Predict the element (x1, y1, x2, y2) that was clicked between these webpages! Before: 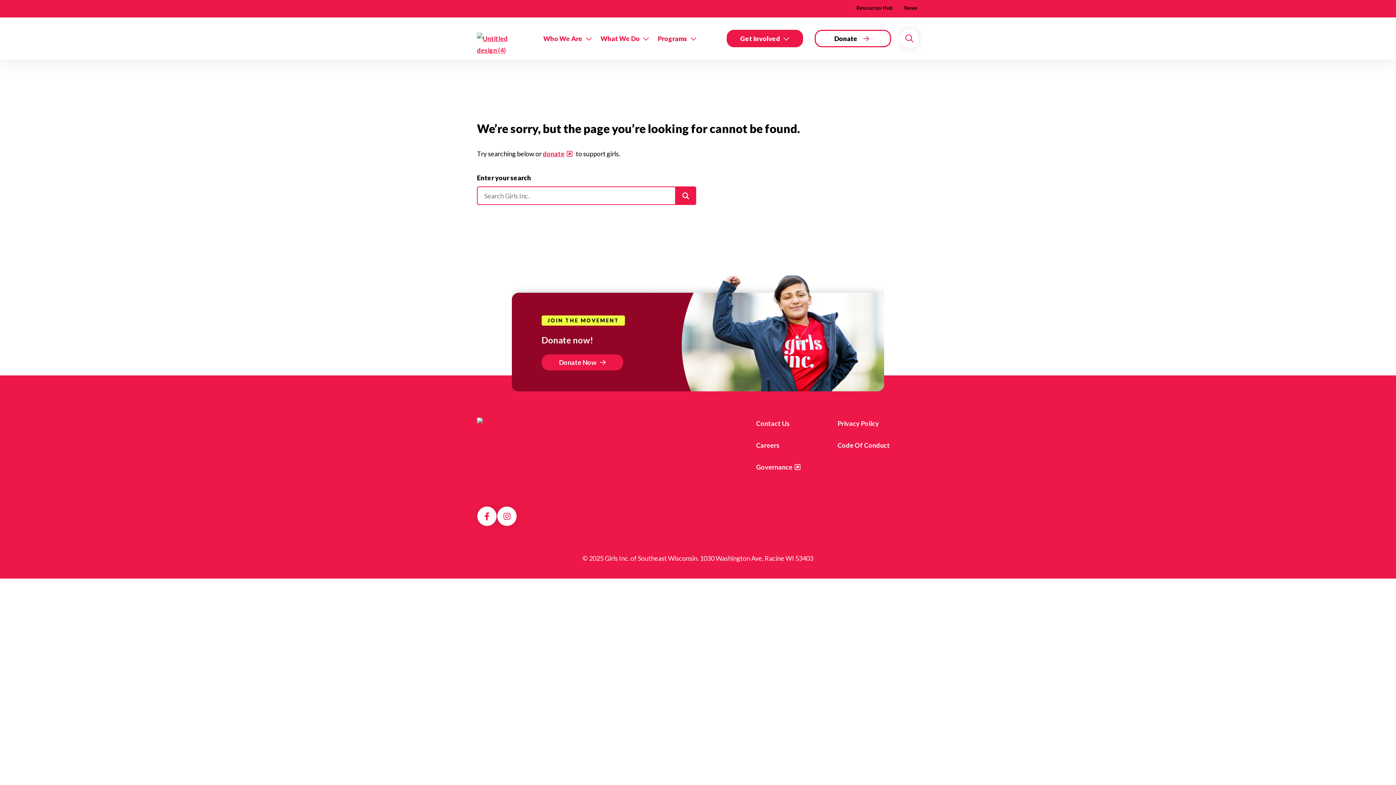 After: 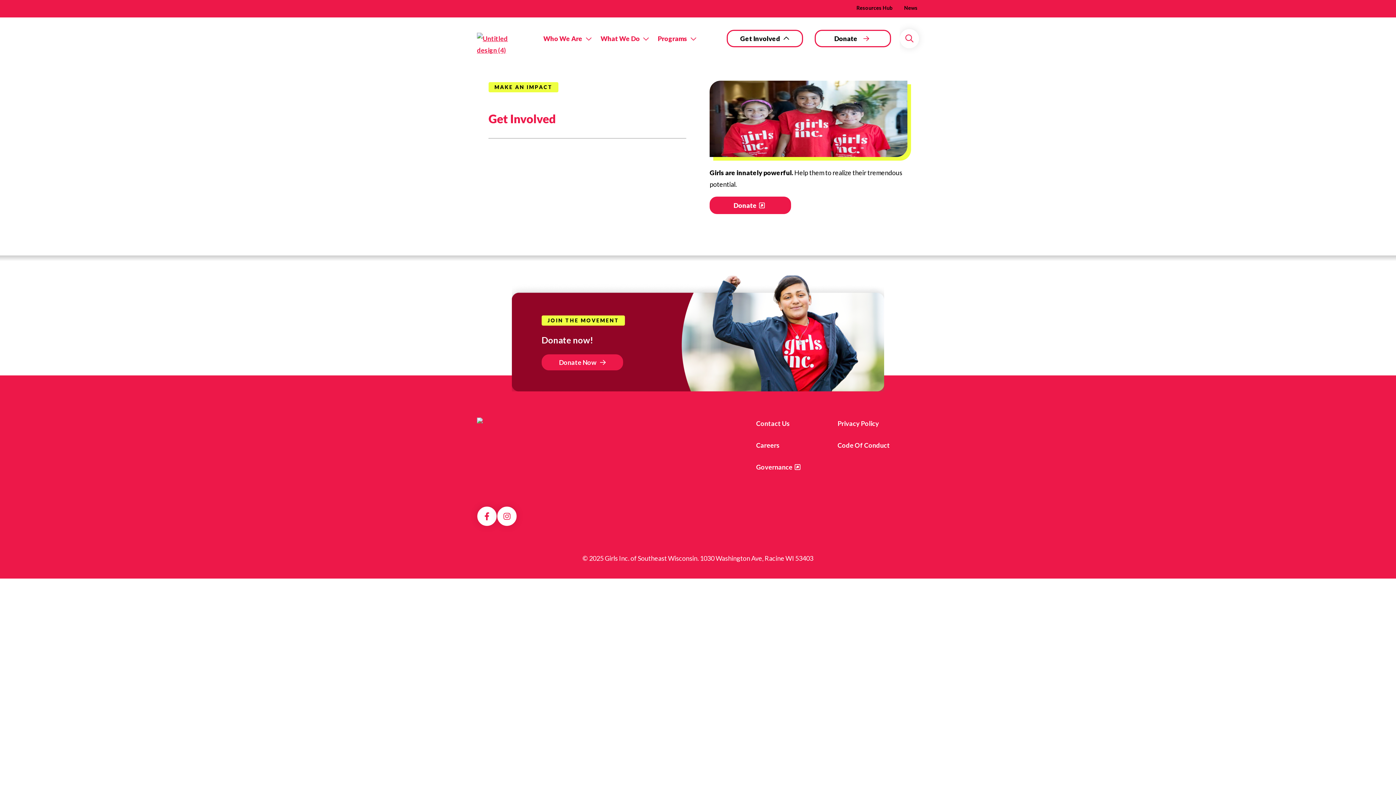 Action: label: Get Involved bbox: (726, 29, 803, 47)